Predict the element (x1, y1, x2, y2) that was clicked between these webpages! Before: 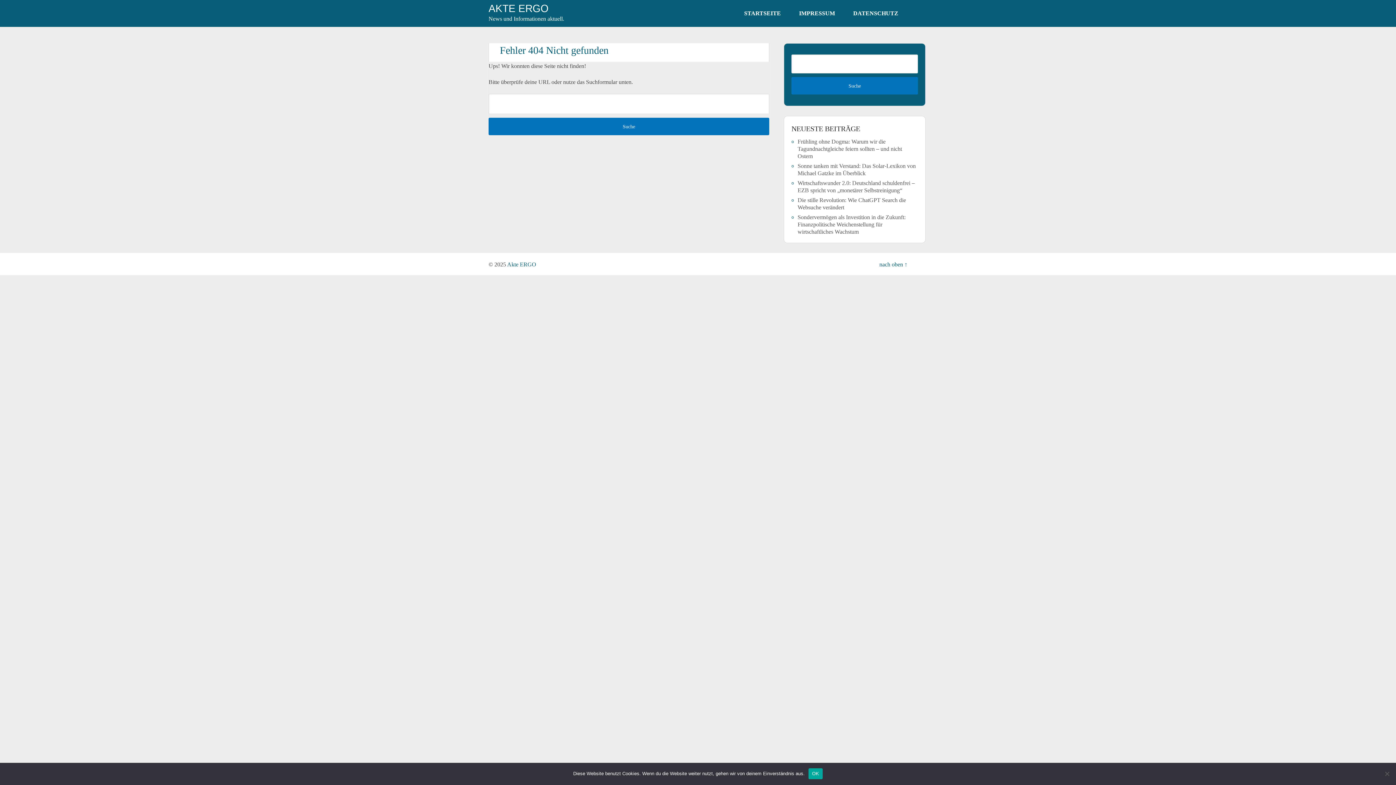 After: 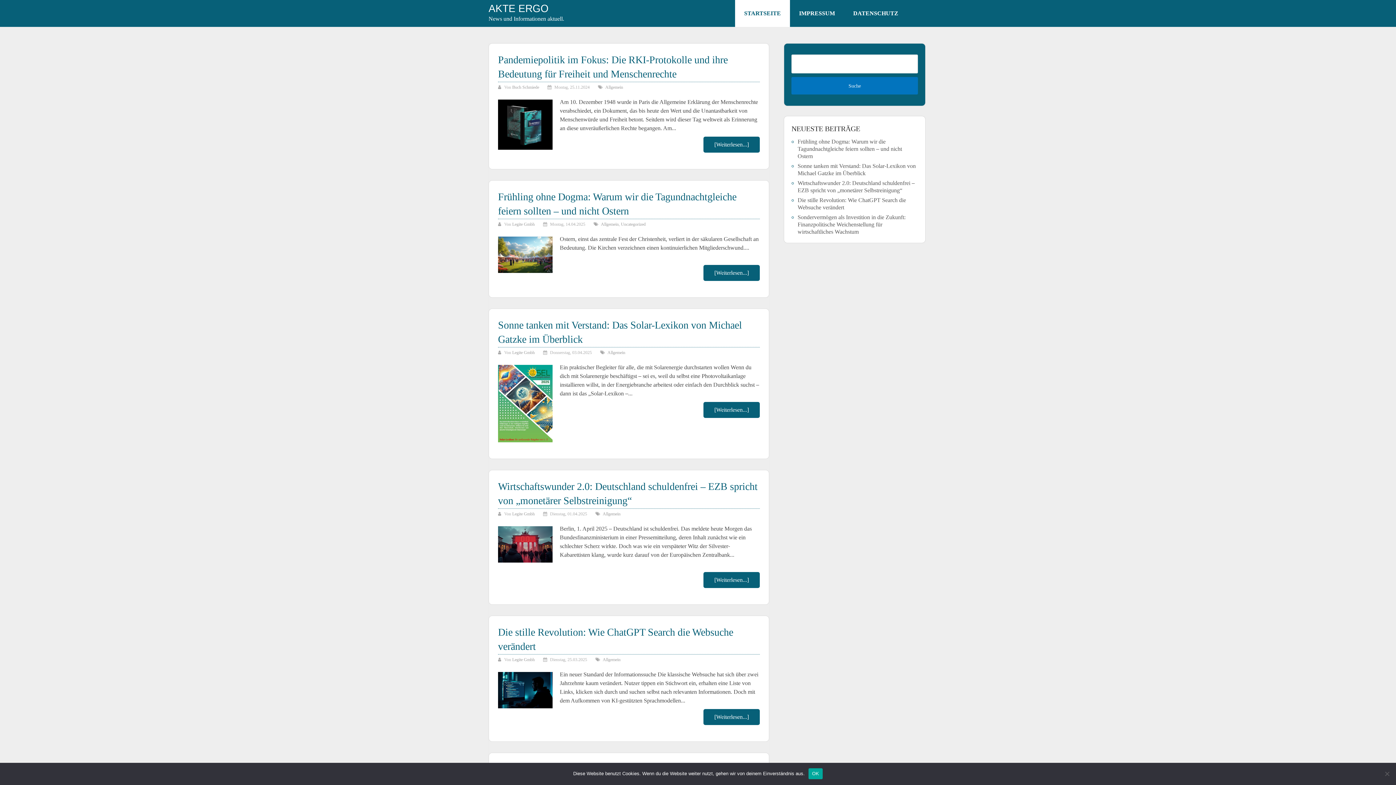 Action: bbox: (735, 0, 790, 26) label: STARTSEITE